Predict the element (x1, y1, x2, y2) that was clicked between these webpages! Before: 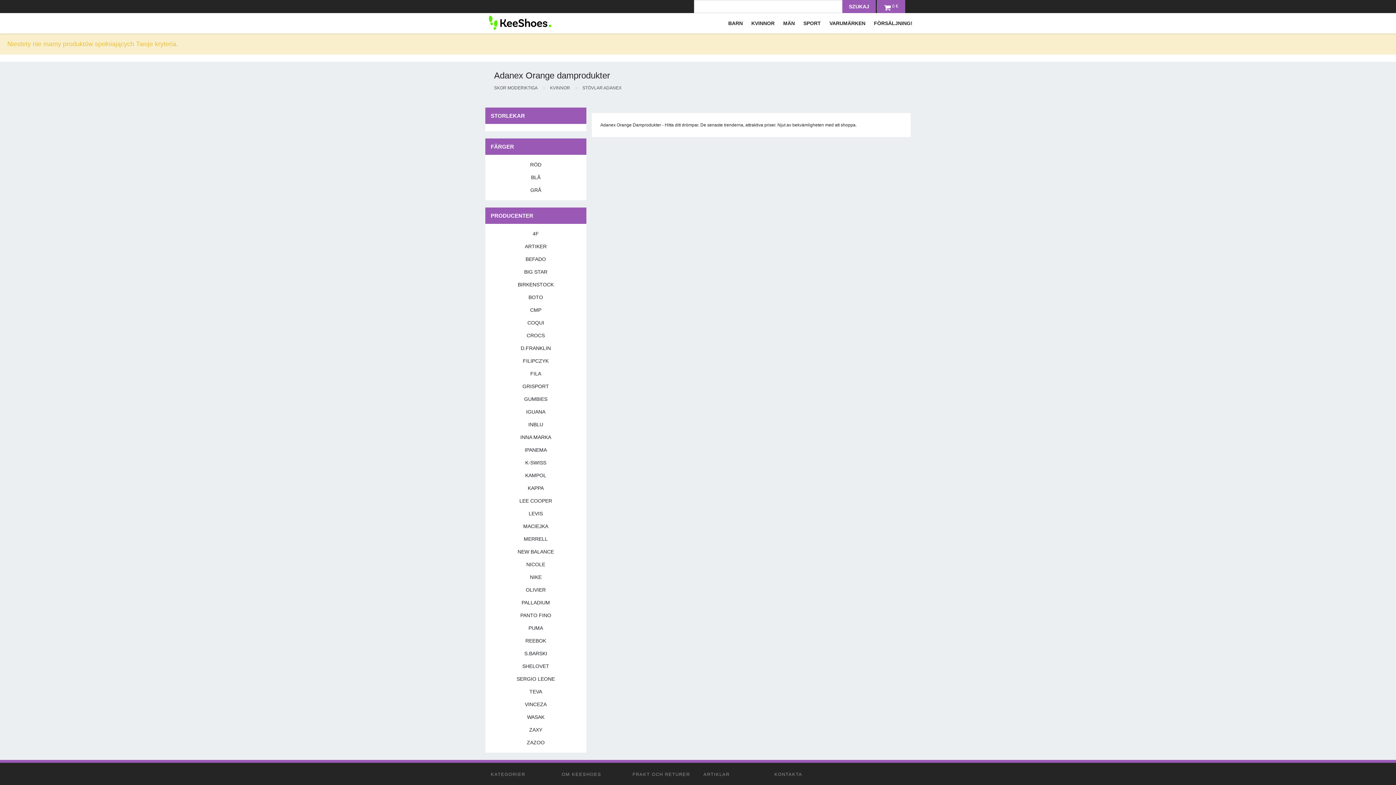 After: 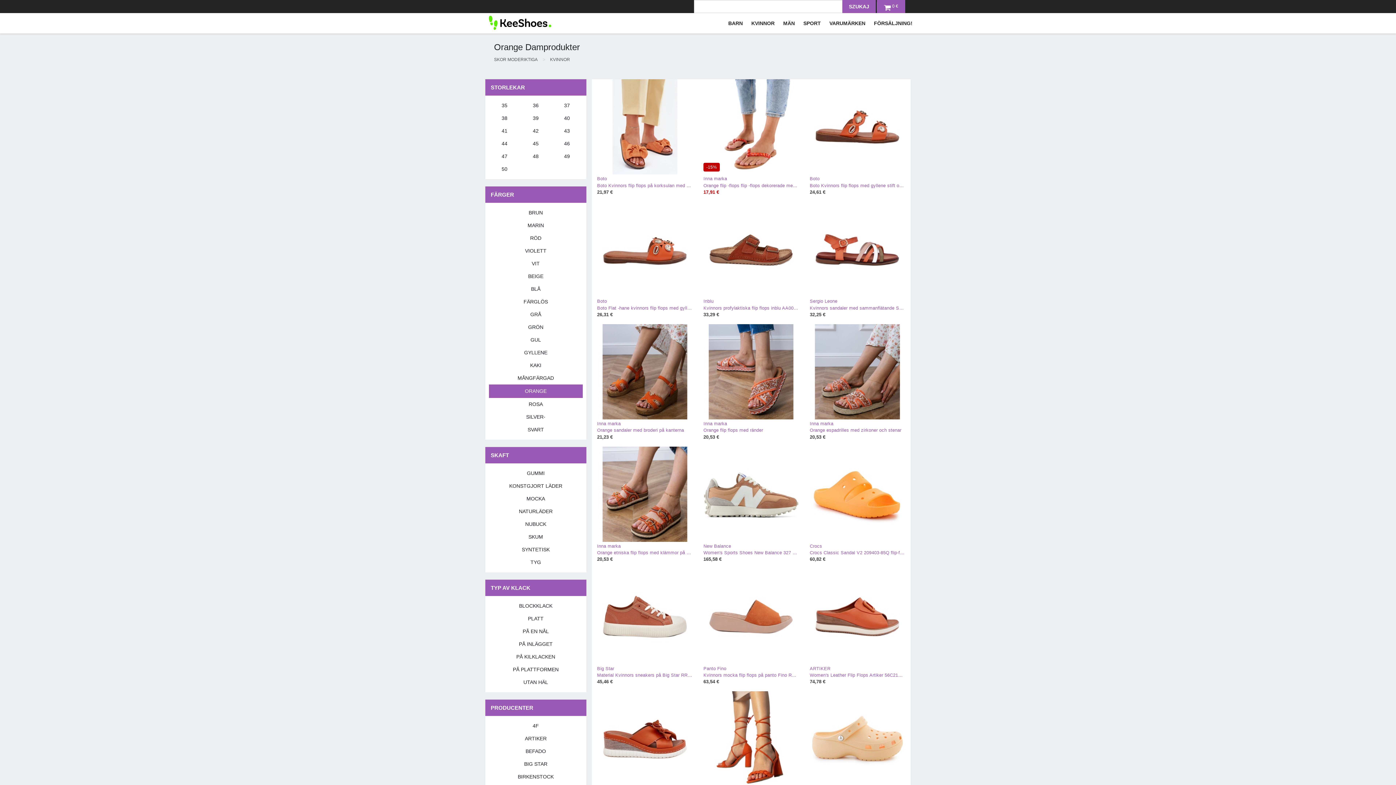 Action: label: KVINNOR bbox: (550, 85, 570, 90)